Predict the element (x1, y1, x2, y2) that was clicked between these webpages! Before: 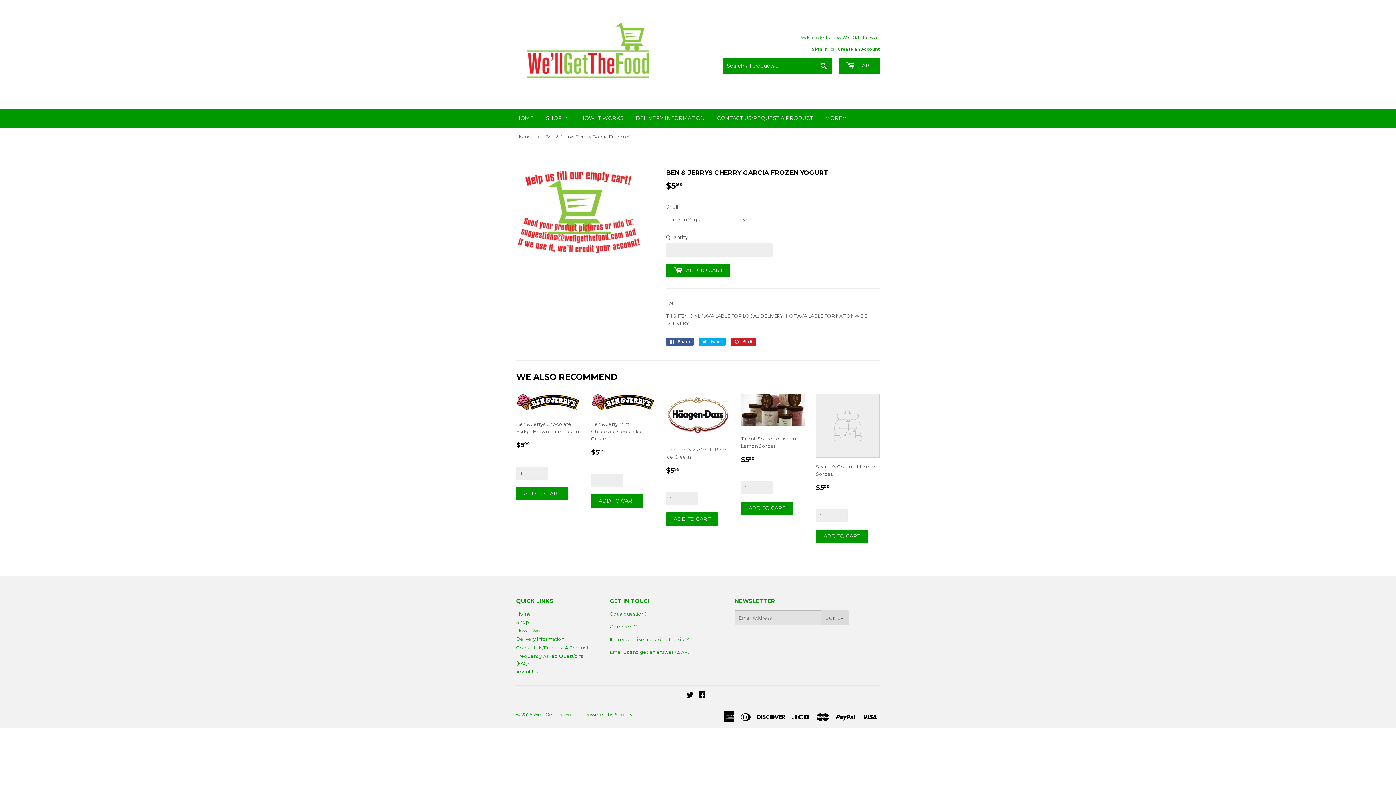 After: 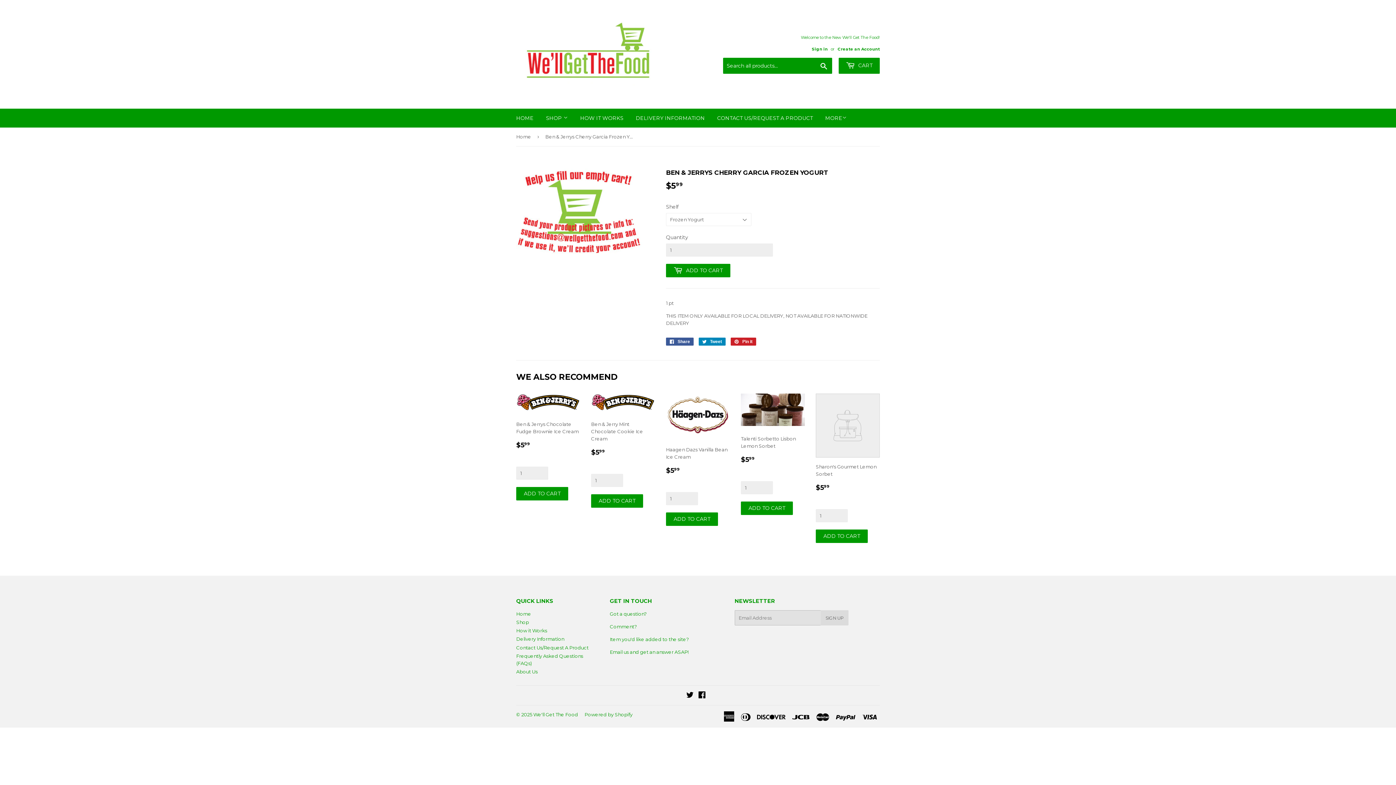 Action: bbox: (698, 337, 725, 345) label:  Tweet
Tweet on Twitter